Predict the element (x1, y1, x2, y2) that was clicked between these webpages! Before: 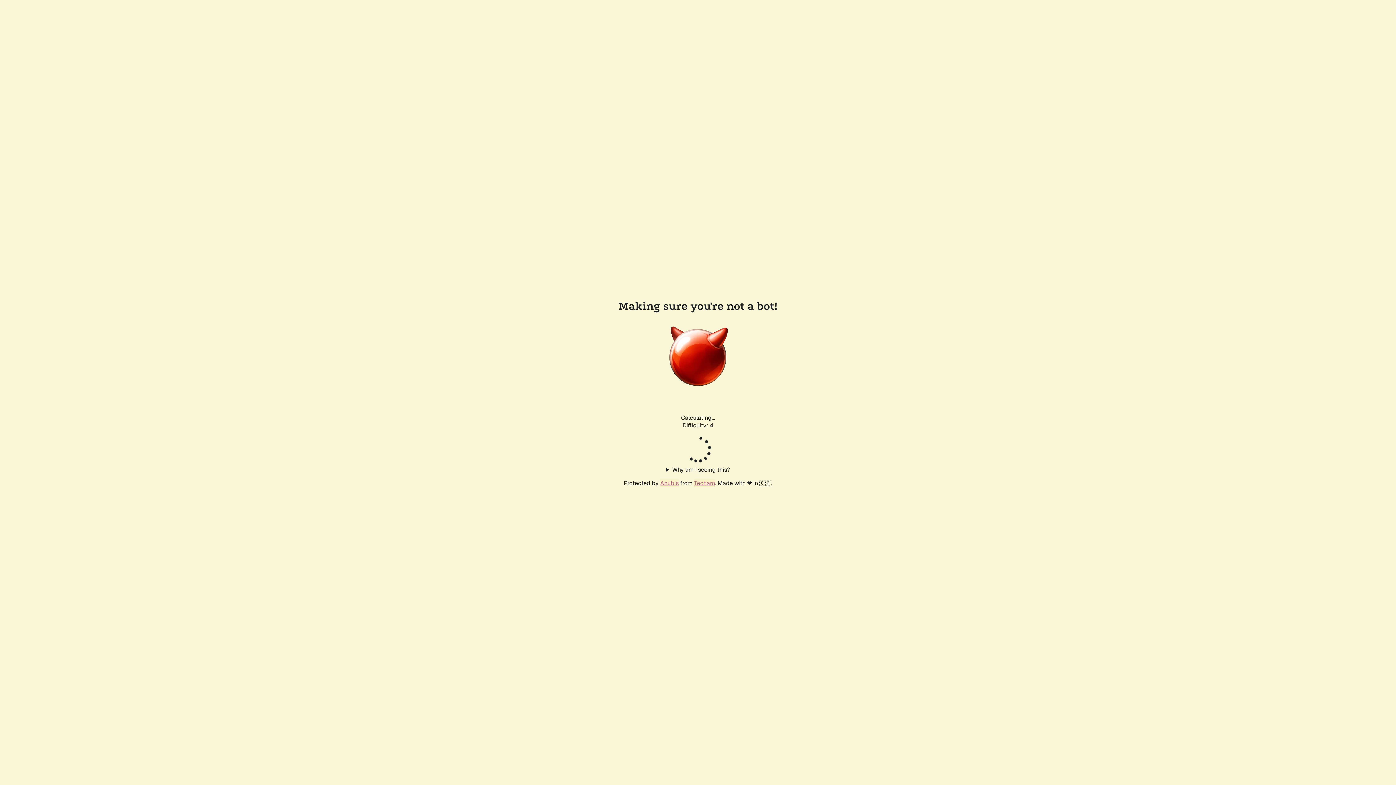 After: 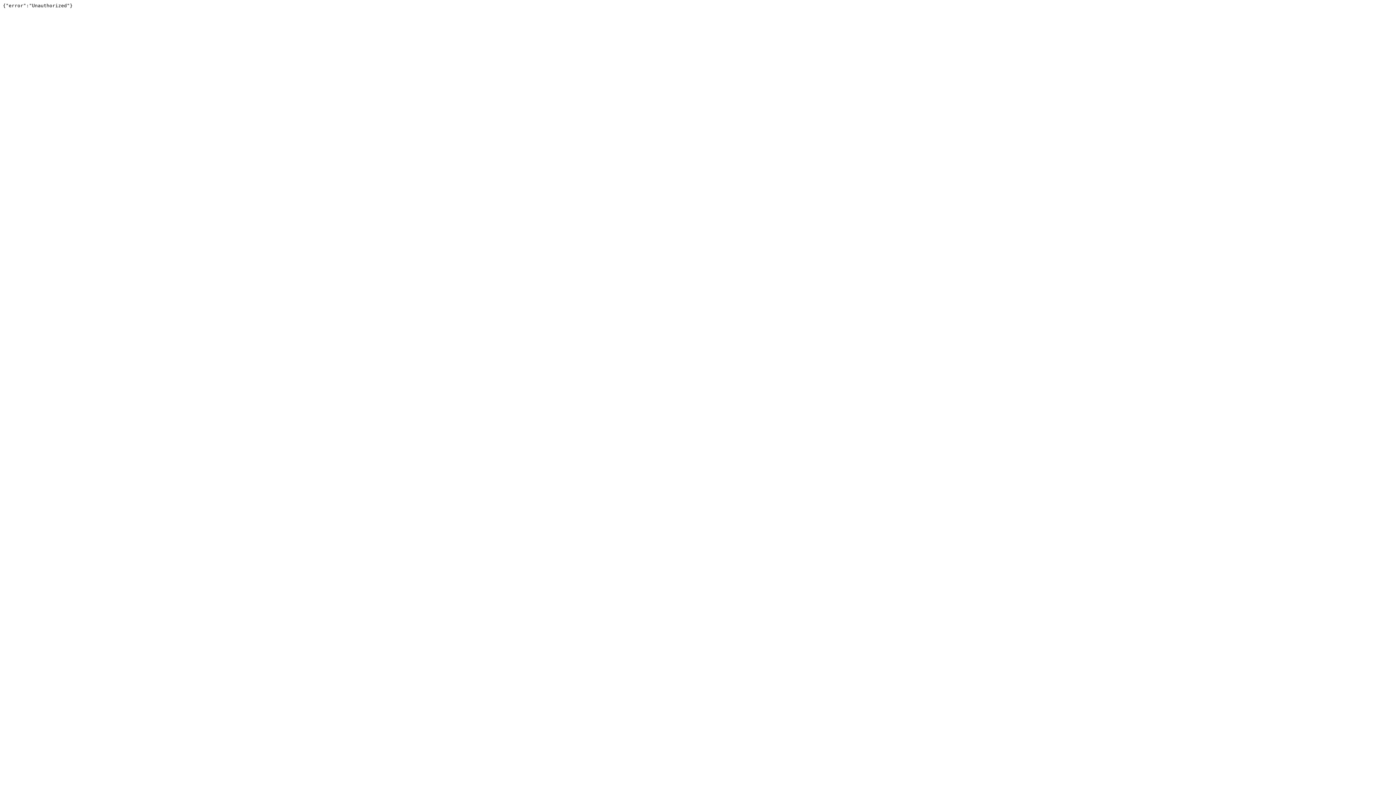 Action: label: Techaro bbox: (694, 479, 715, 487)